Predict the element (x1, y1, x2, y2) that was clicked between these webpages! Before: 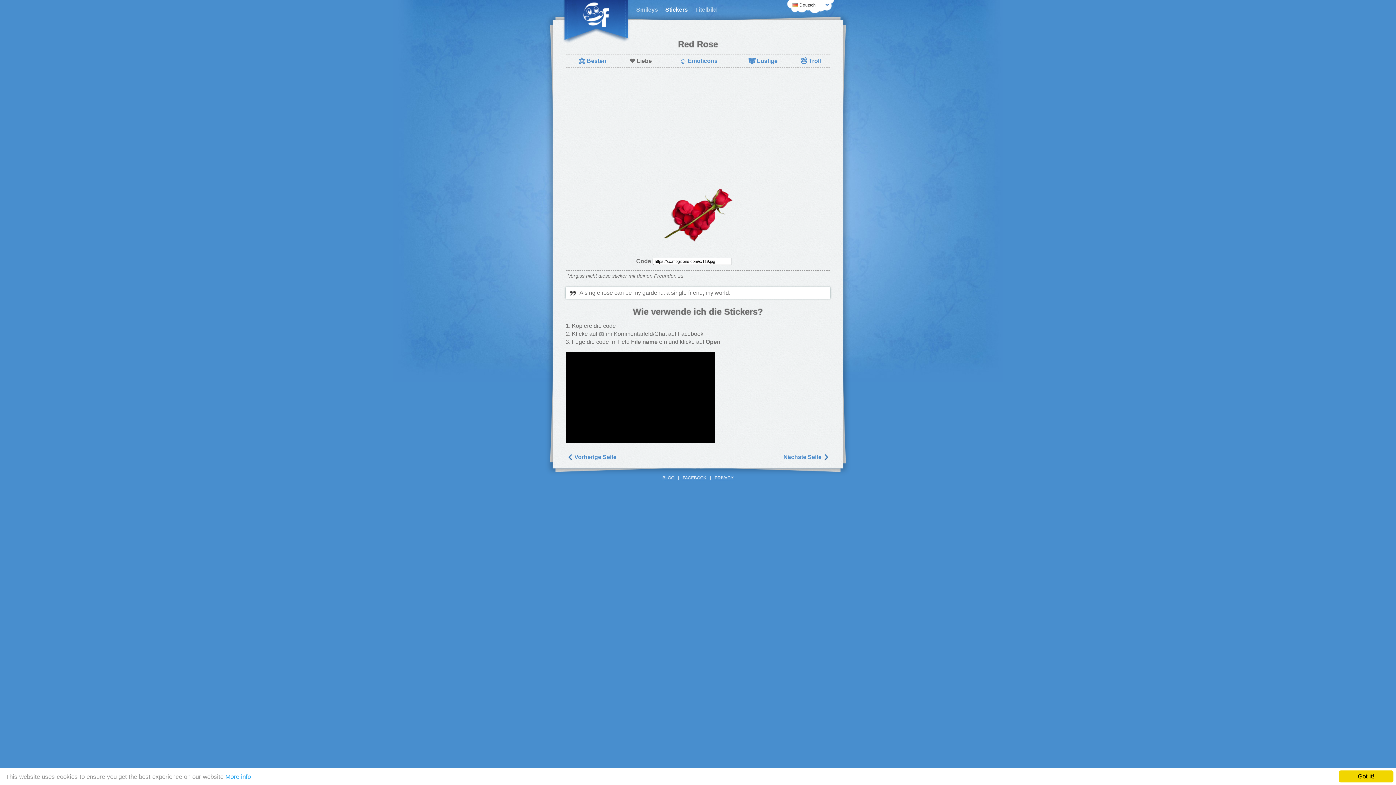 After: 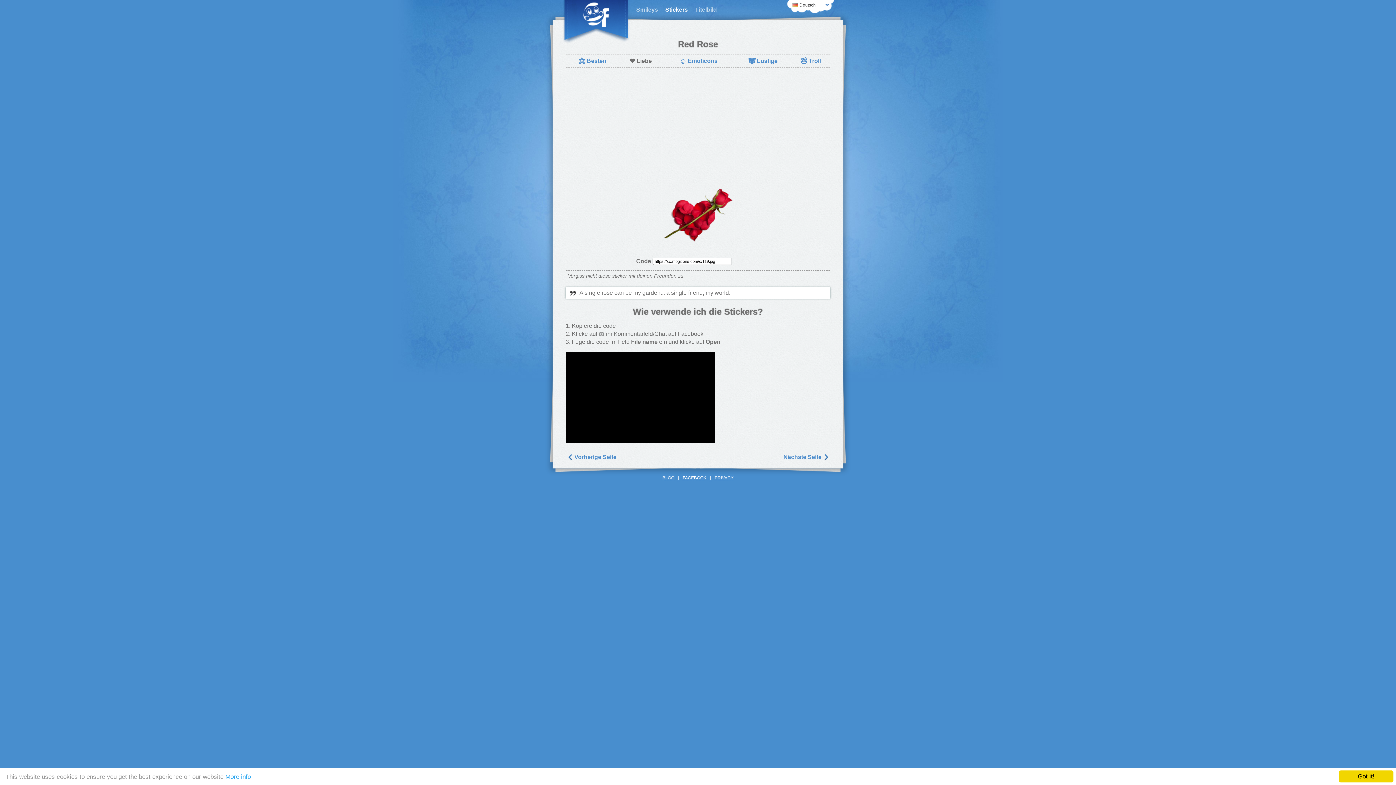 Action: label: FACEBOOK bbox: (682, 475, 706, 480)